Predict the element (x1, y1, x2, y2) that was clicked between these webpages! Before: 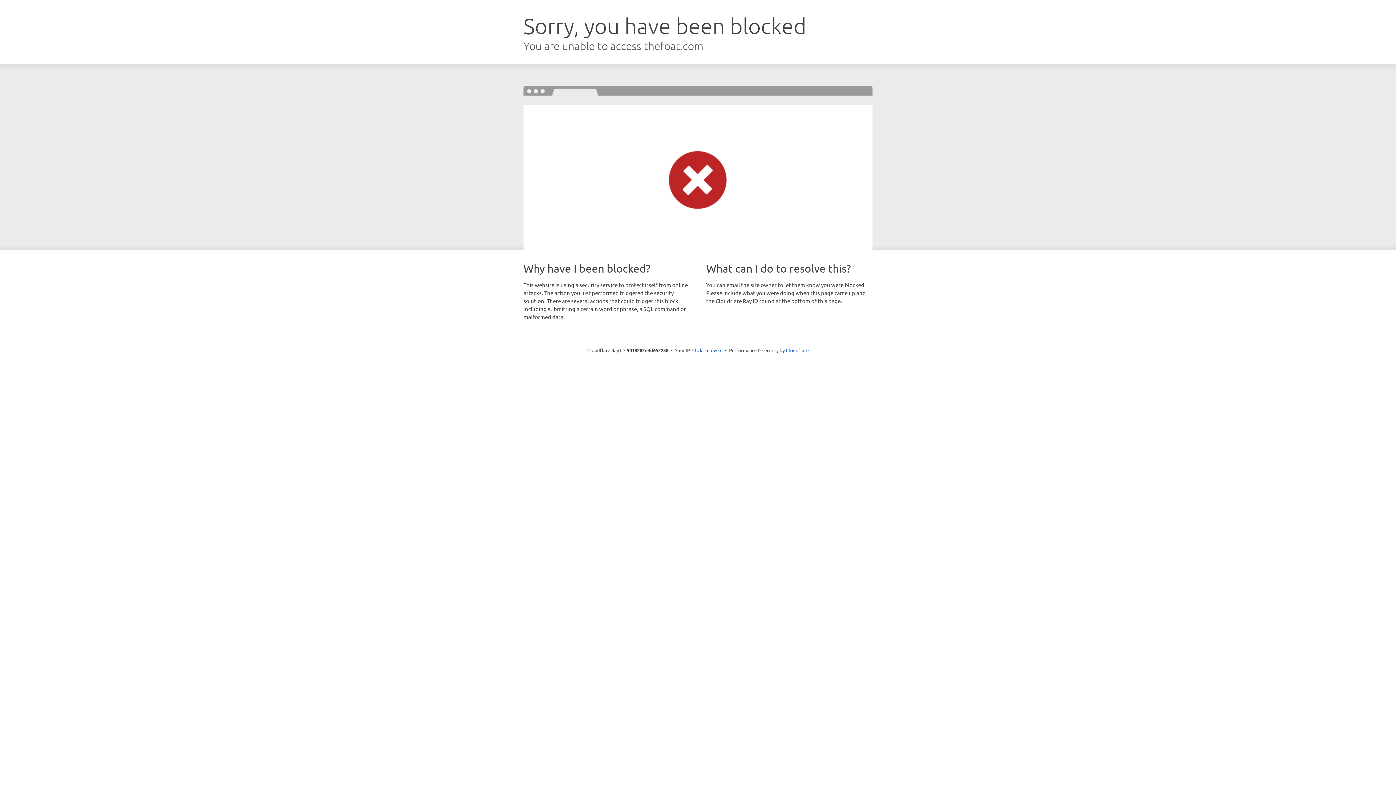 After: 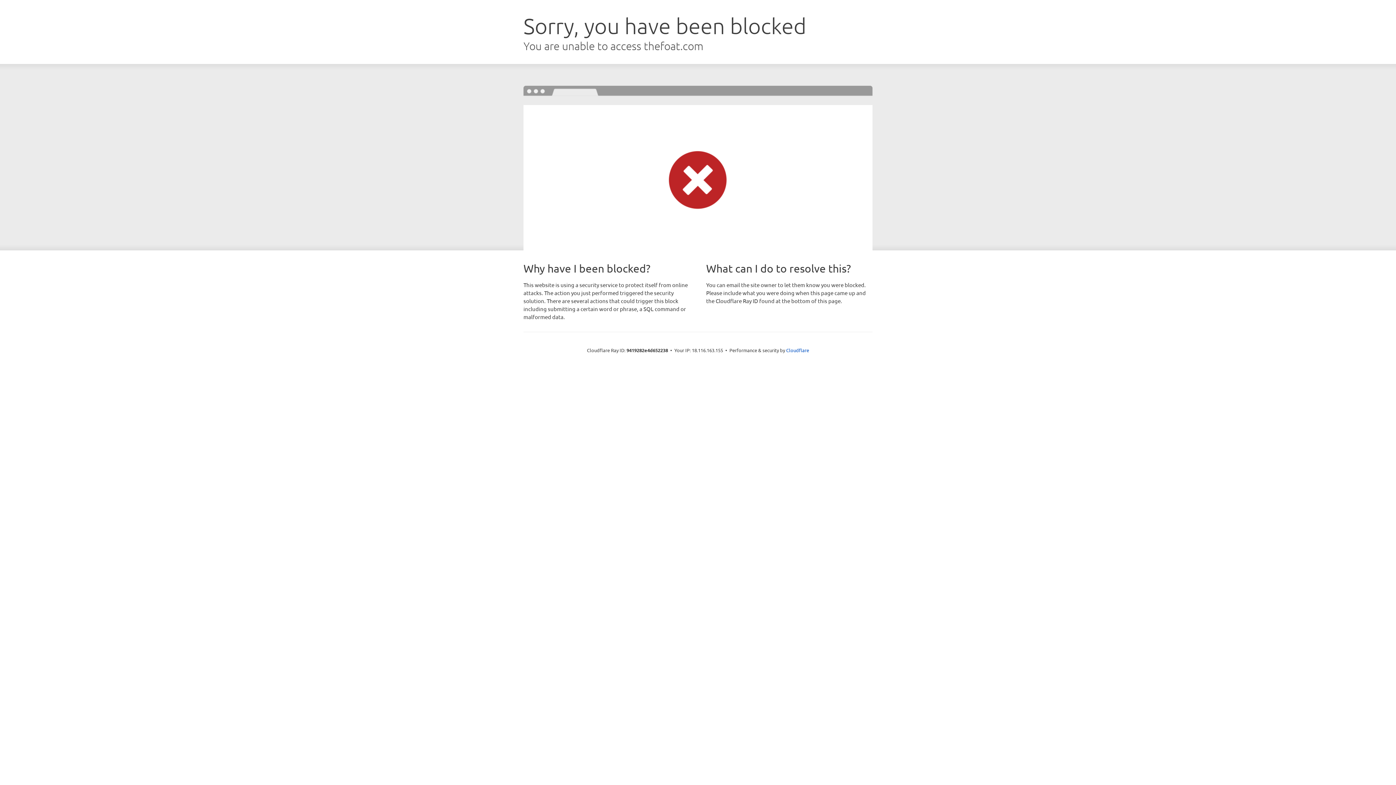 Action: label: Click to reveal bbox: (692, 346, 722, 353)